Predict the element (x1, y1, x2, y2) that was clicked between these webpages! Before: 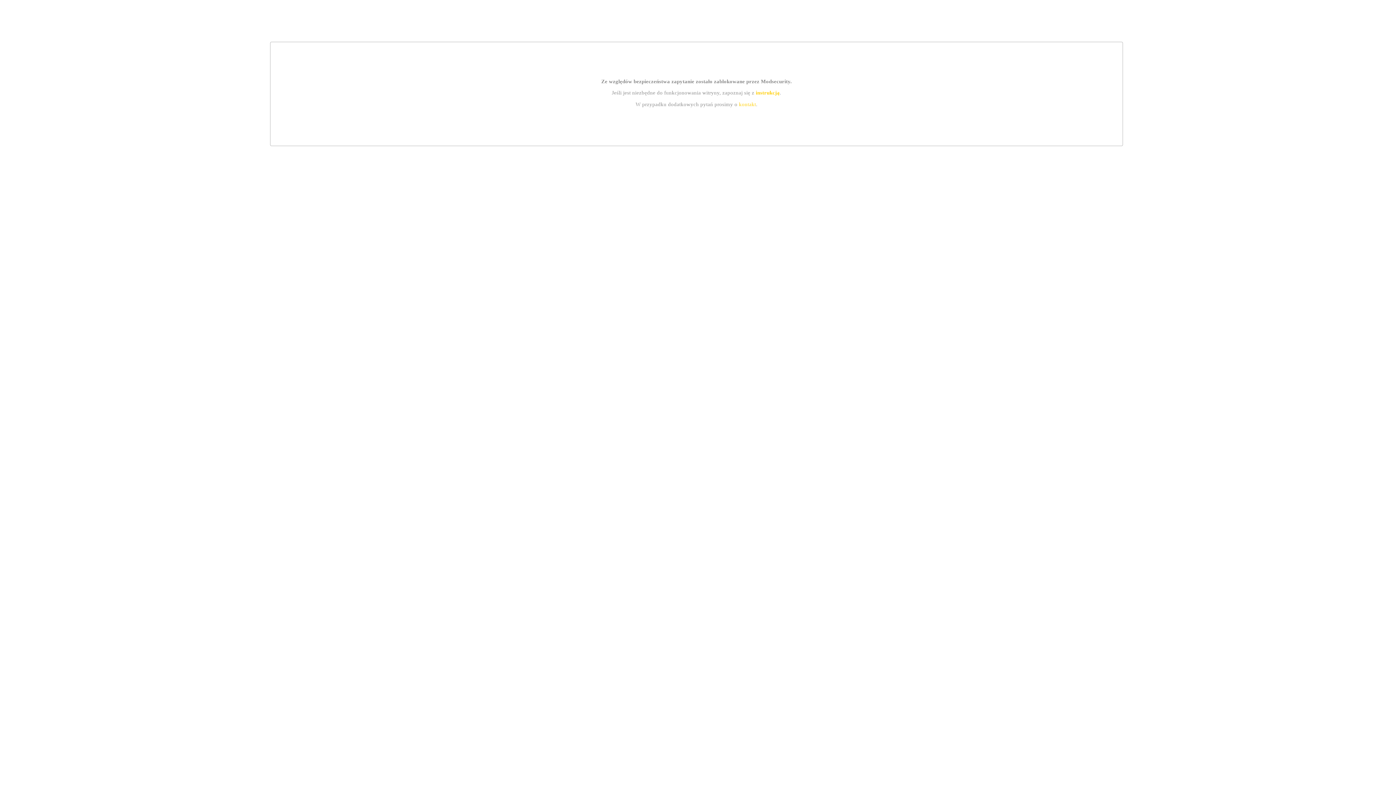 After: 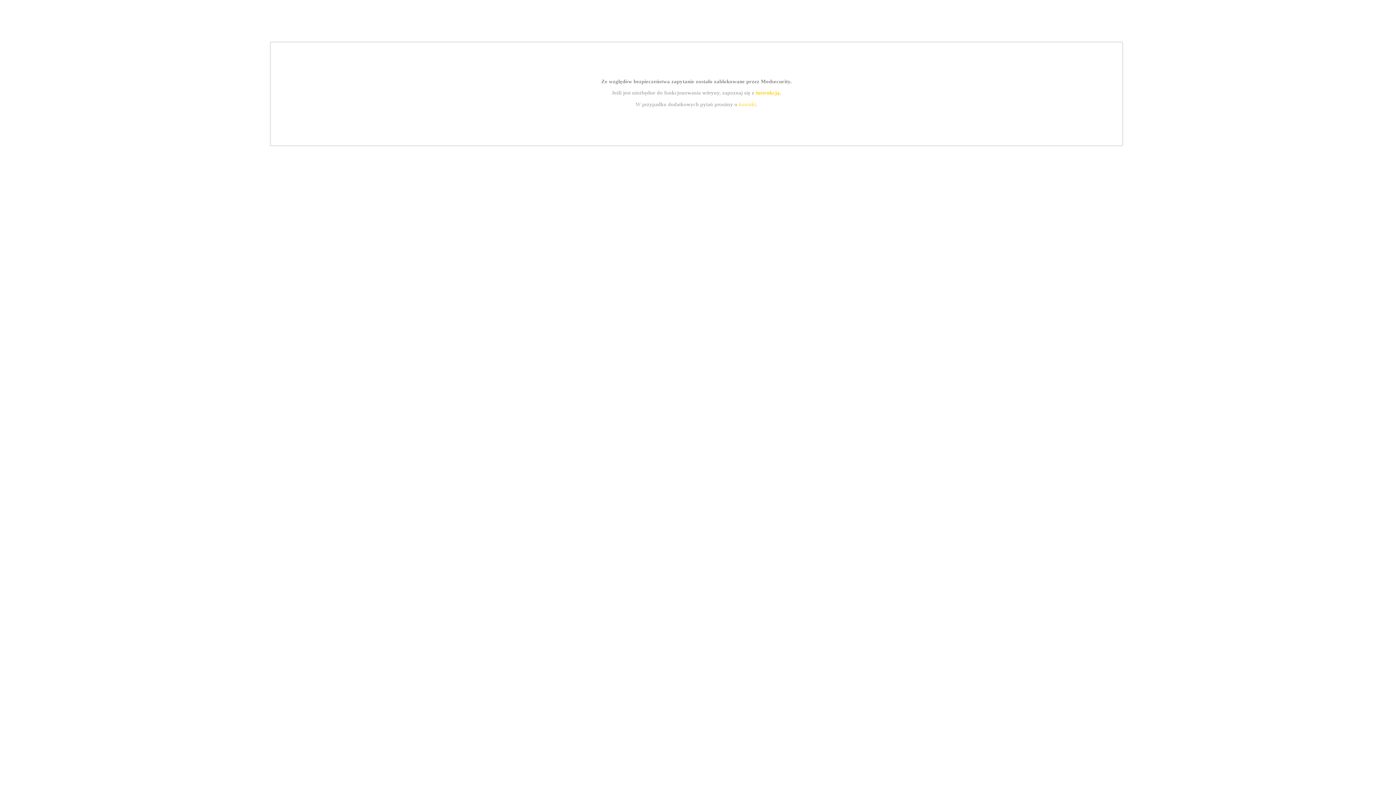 Action: bbox: (755, 89, 779, 95) label: instrukcją